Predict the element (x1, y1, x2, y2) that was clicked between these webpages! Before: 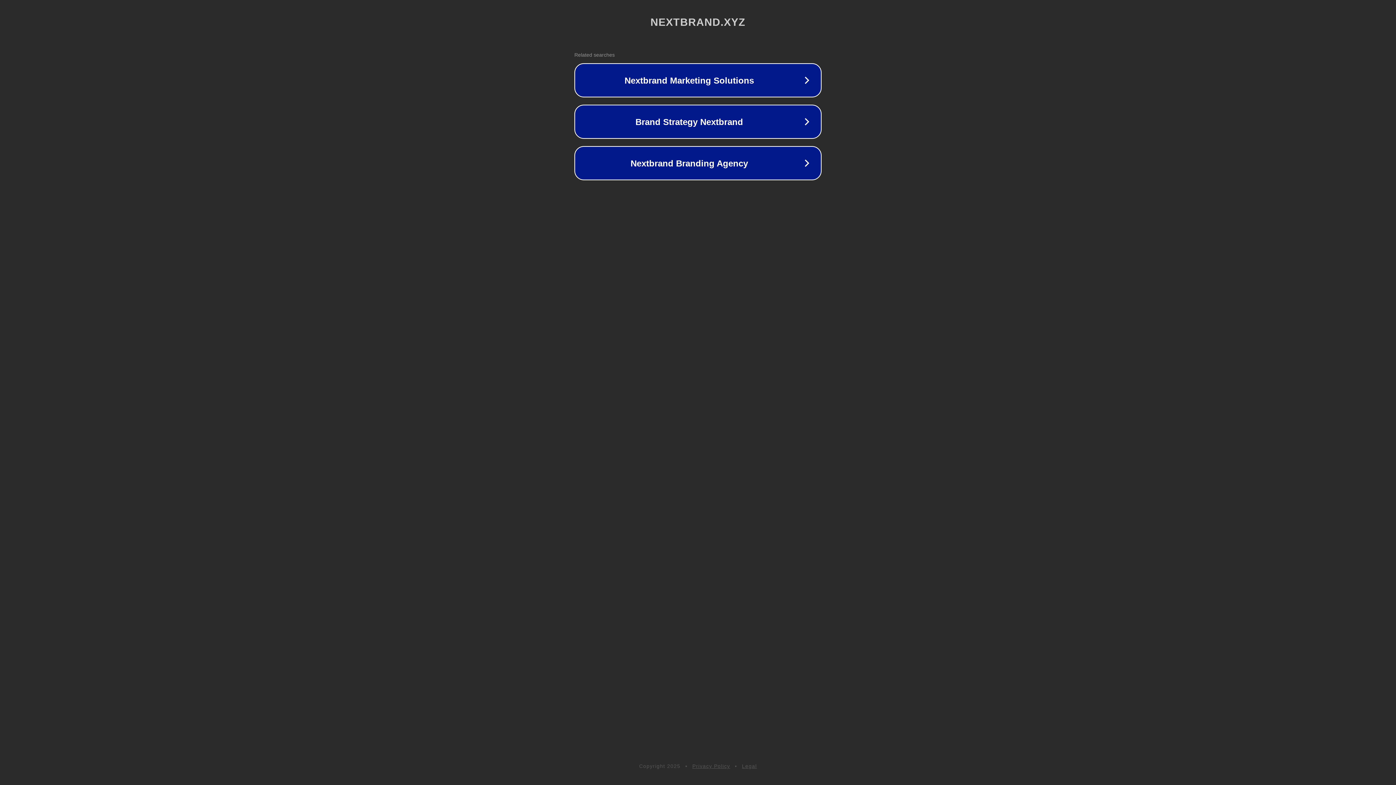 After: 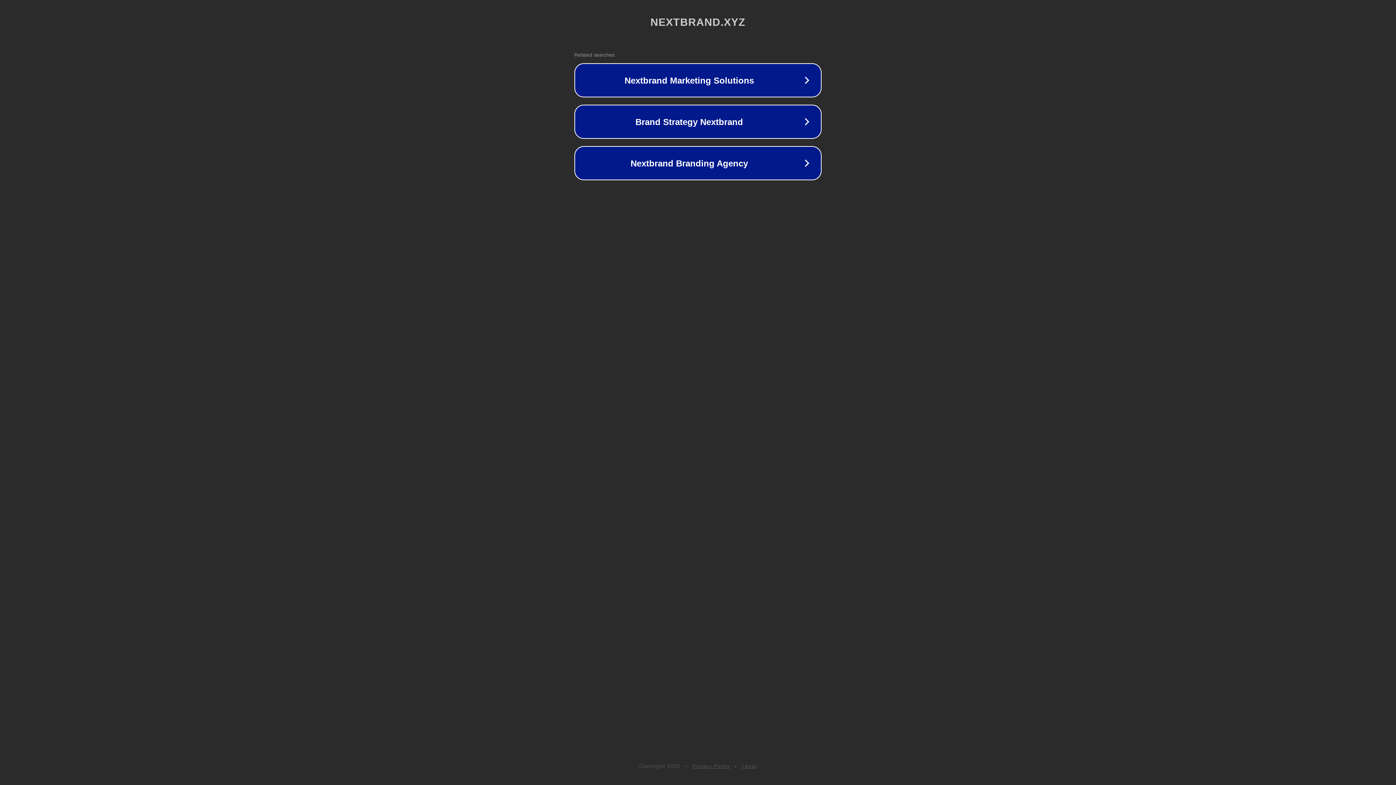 Action: label: Legal bbox: (742, 763, 757, 769)